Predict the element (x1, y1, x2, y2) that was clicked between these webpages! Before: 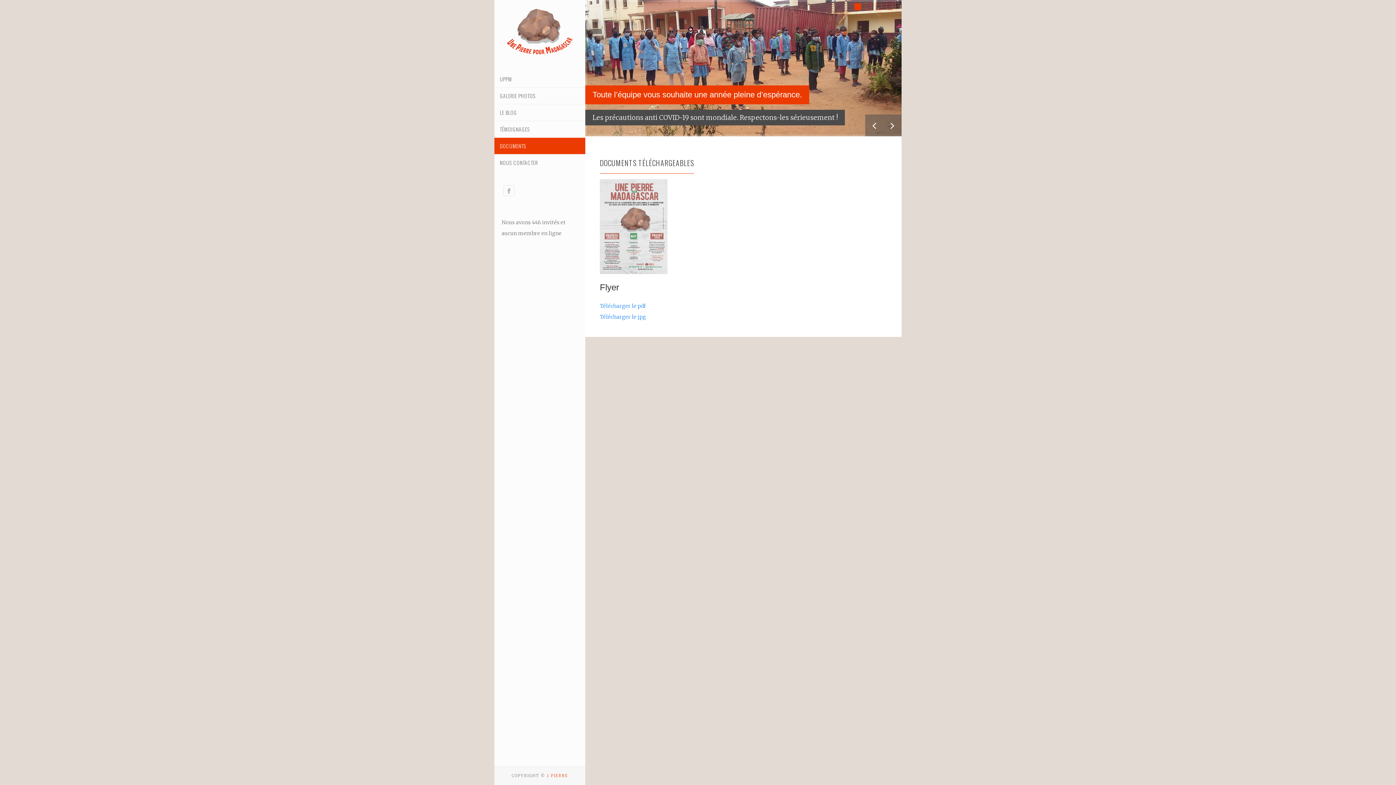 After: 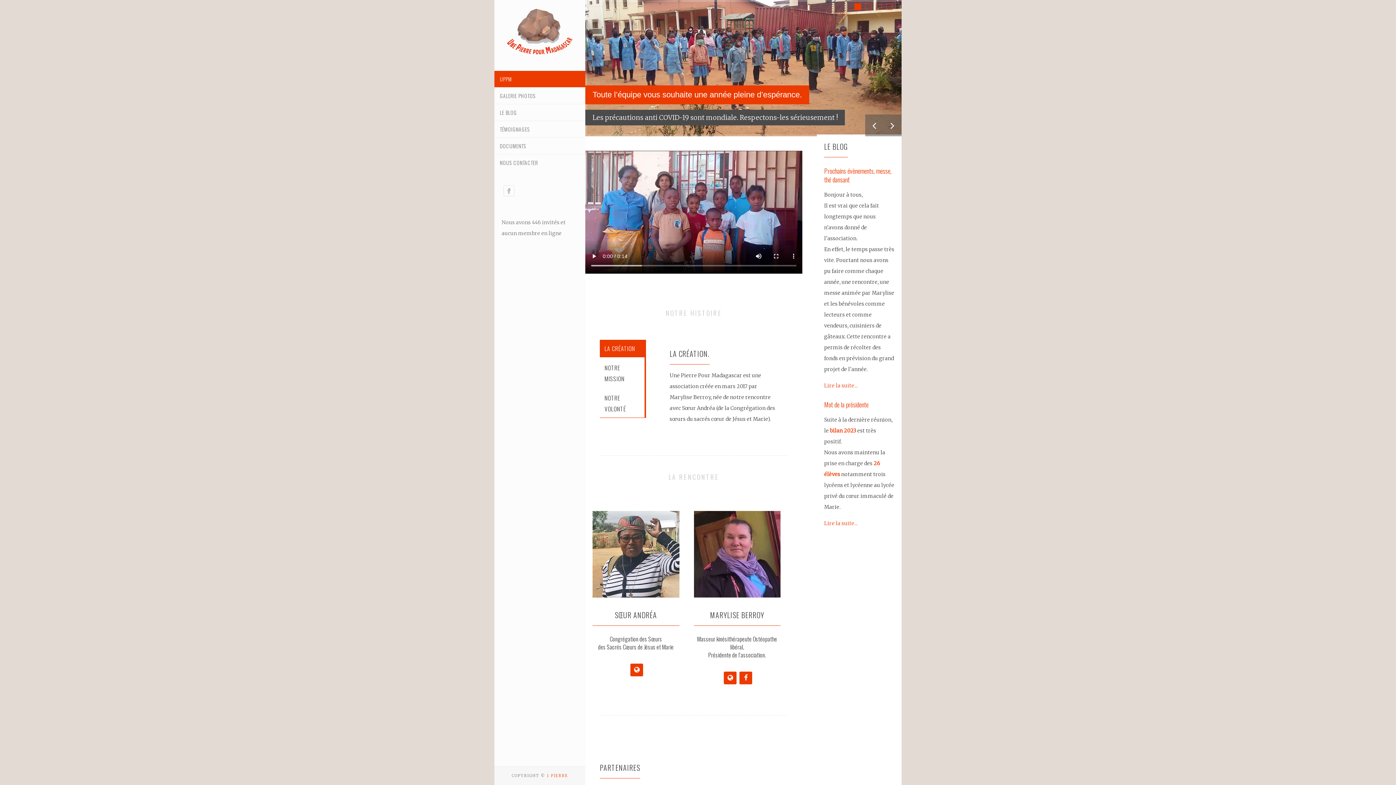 Action: bbox: (494, 0, 585, 65)